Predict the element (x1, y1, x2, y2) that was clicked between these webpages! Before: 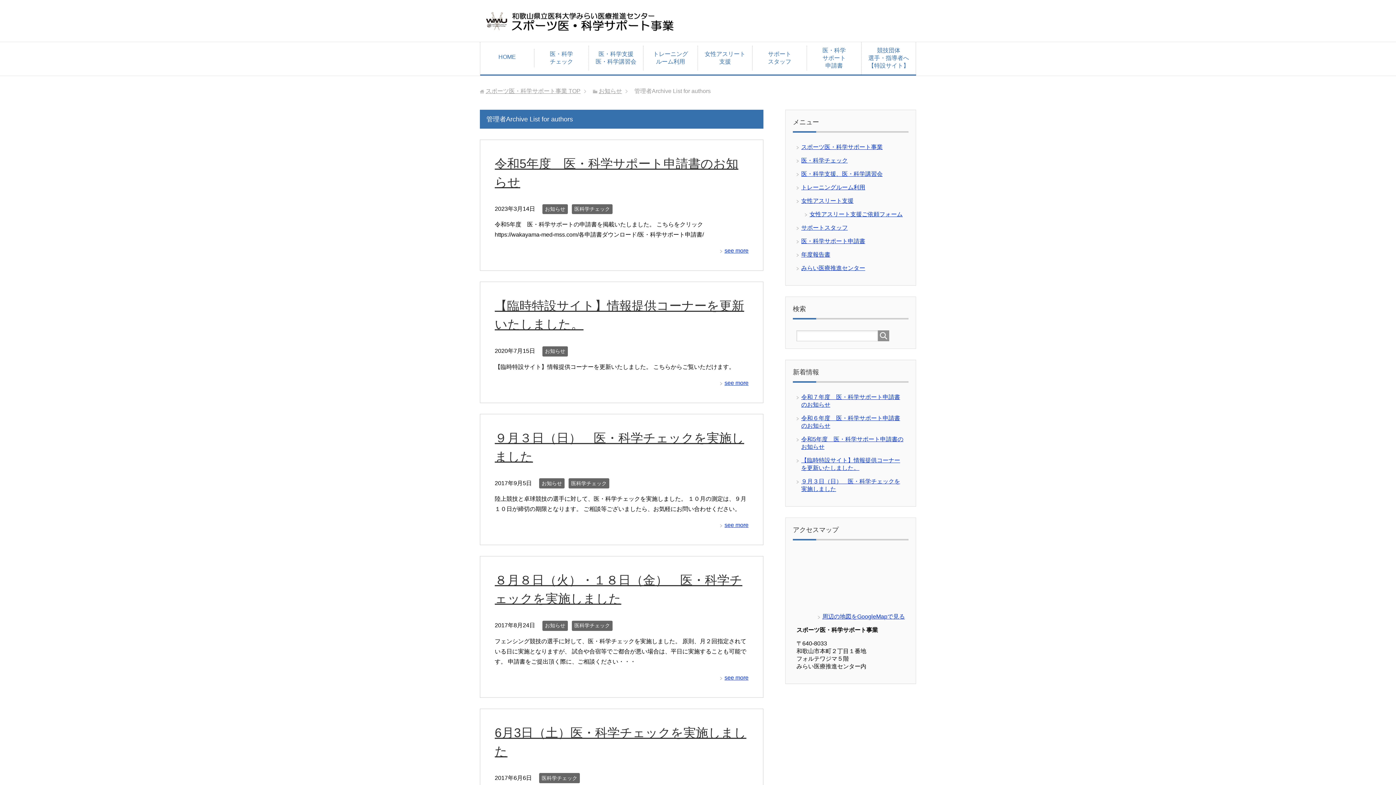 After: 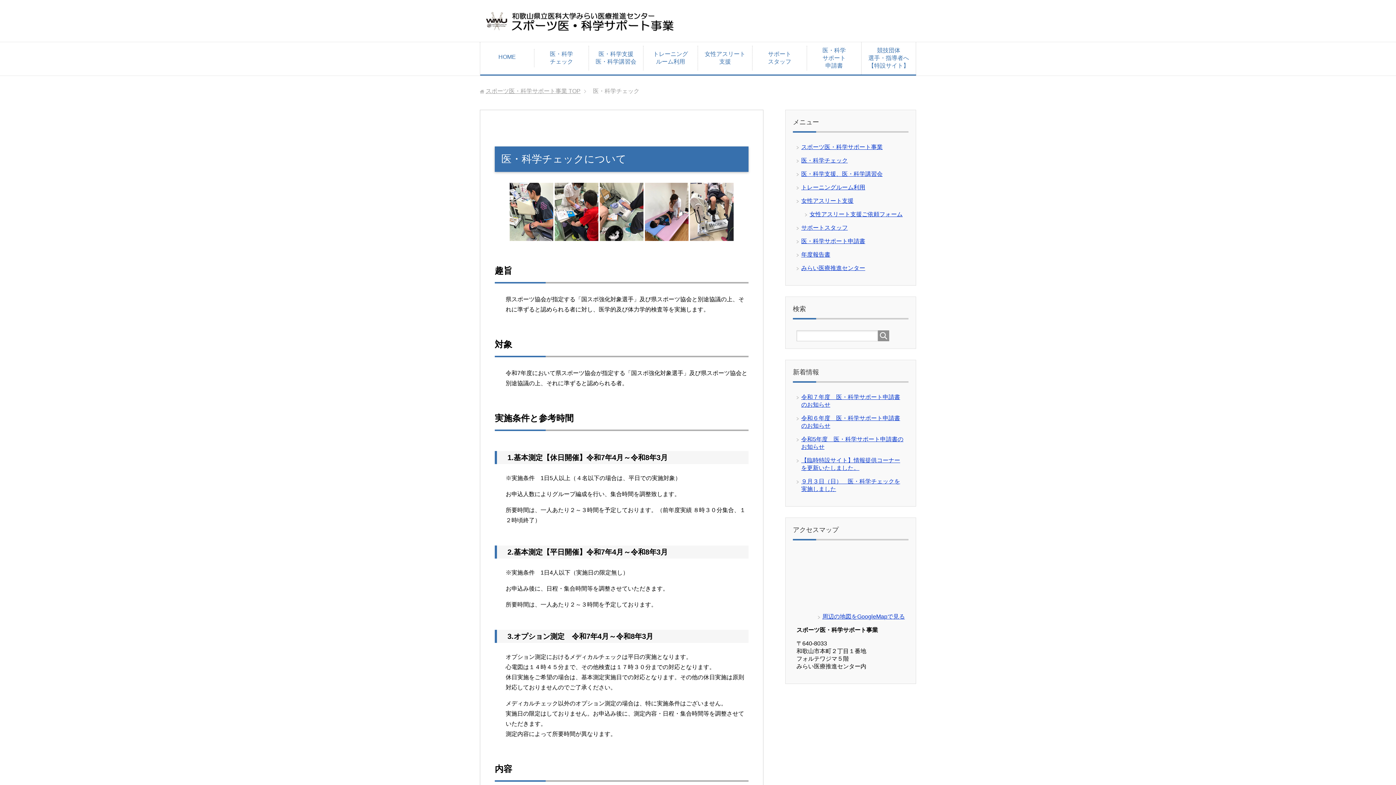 Action: bbox: (534, 45, 589, 70) label: 医・科学
チェック